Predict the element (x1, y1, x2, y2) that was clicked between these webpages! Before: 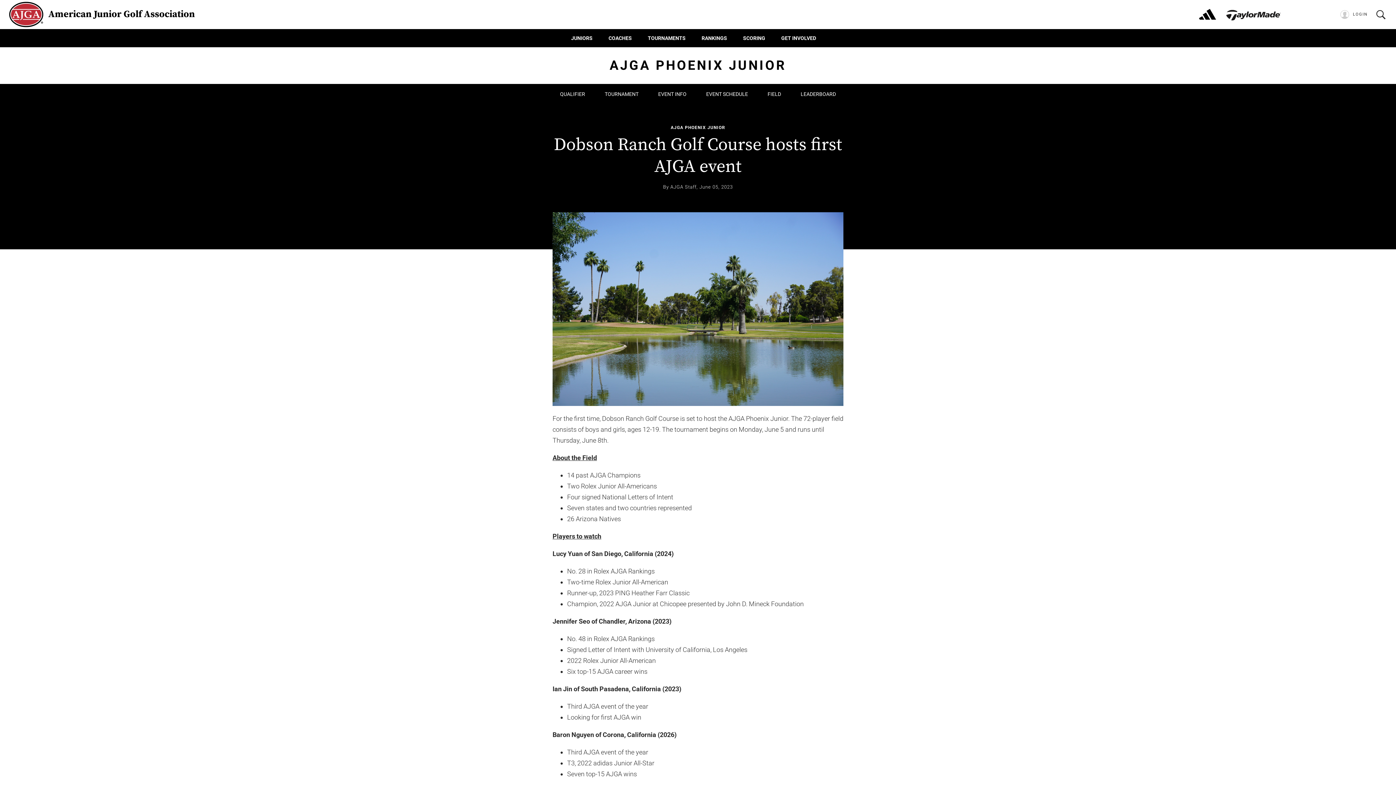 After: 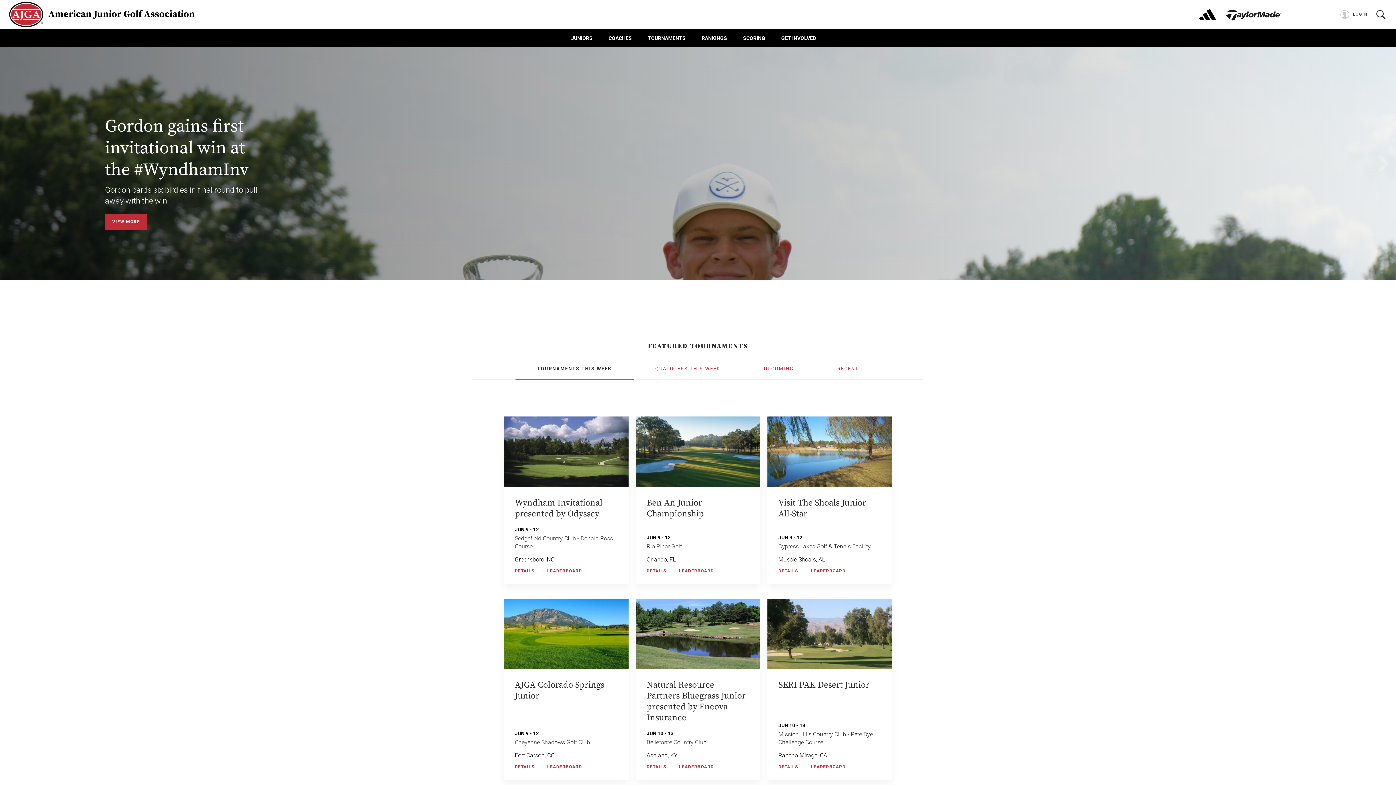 Action: bbox: (9, 1, 194, 27) label: American Junior Golf Association